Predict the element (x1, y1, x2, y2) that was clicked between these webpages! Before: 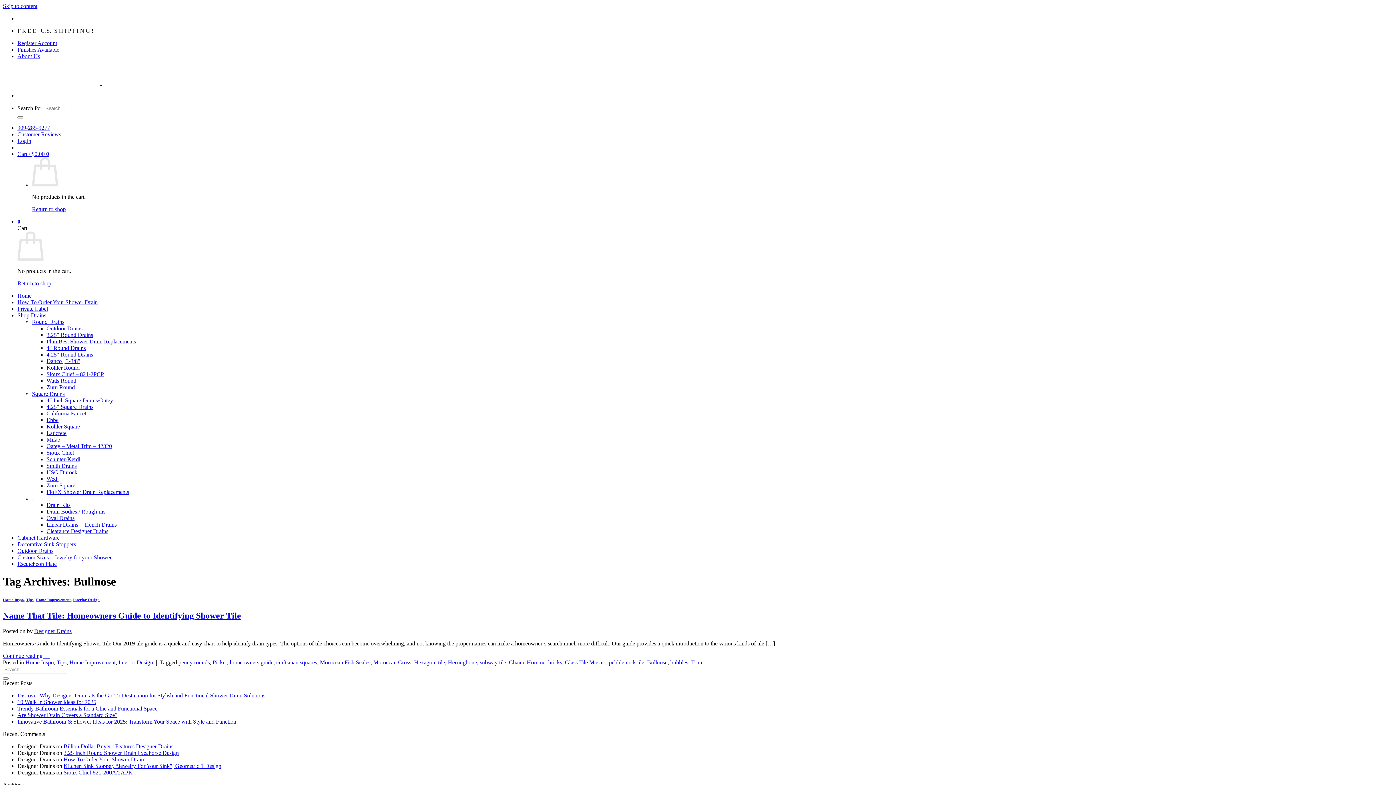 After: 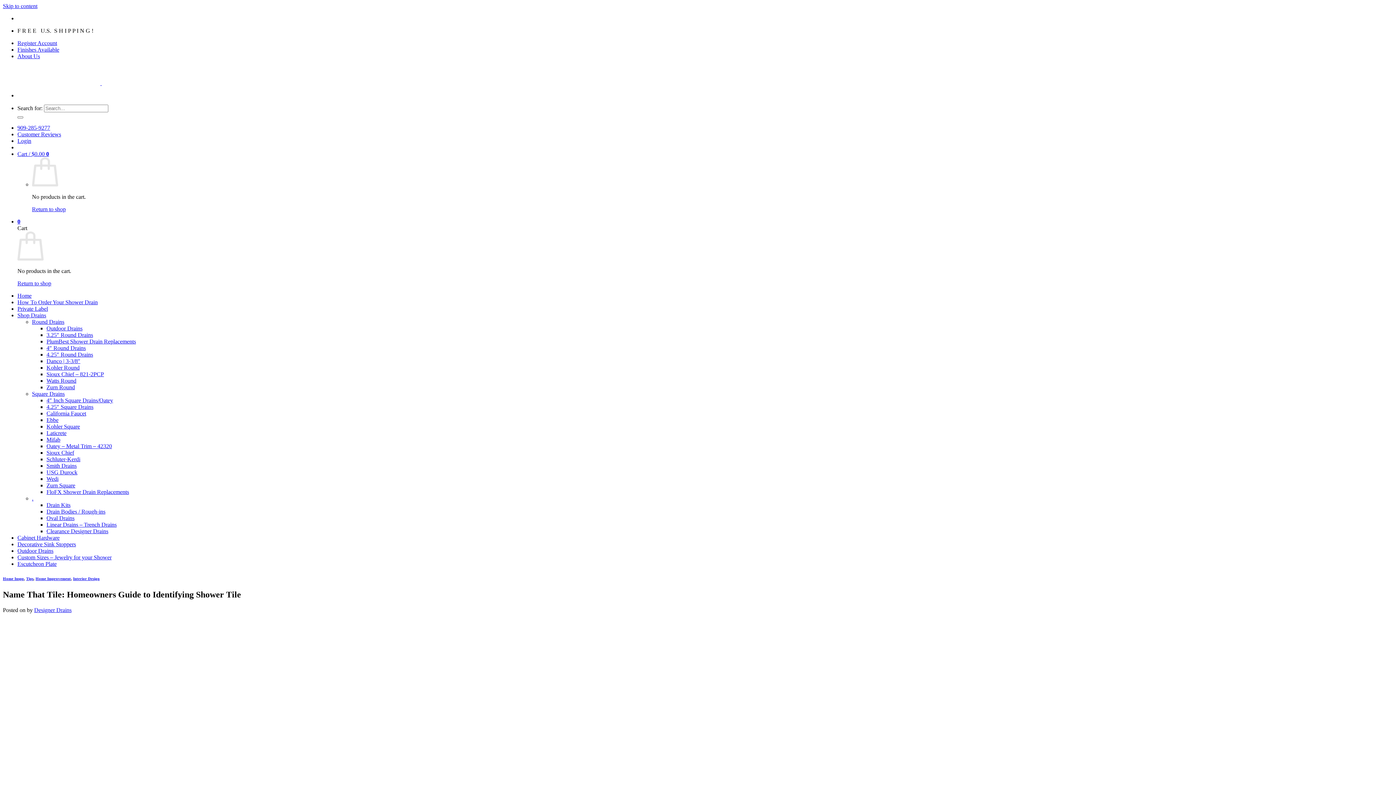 Action: label: Continue reading → bbox: (2, 653, 49, 659)